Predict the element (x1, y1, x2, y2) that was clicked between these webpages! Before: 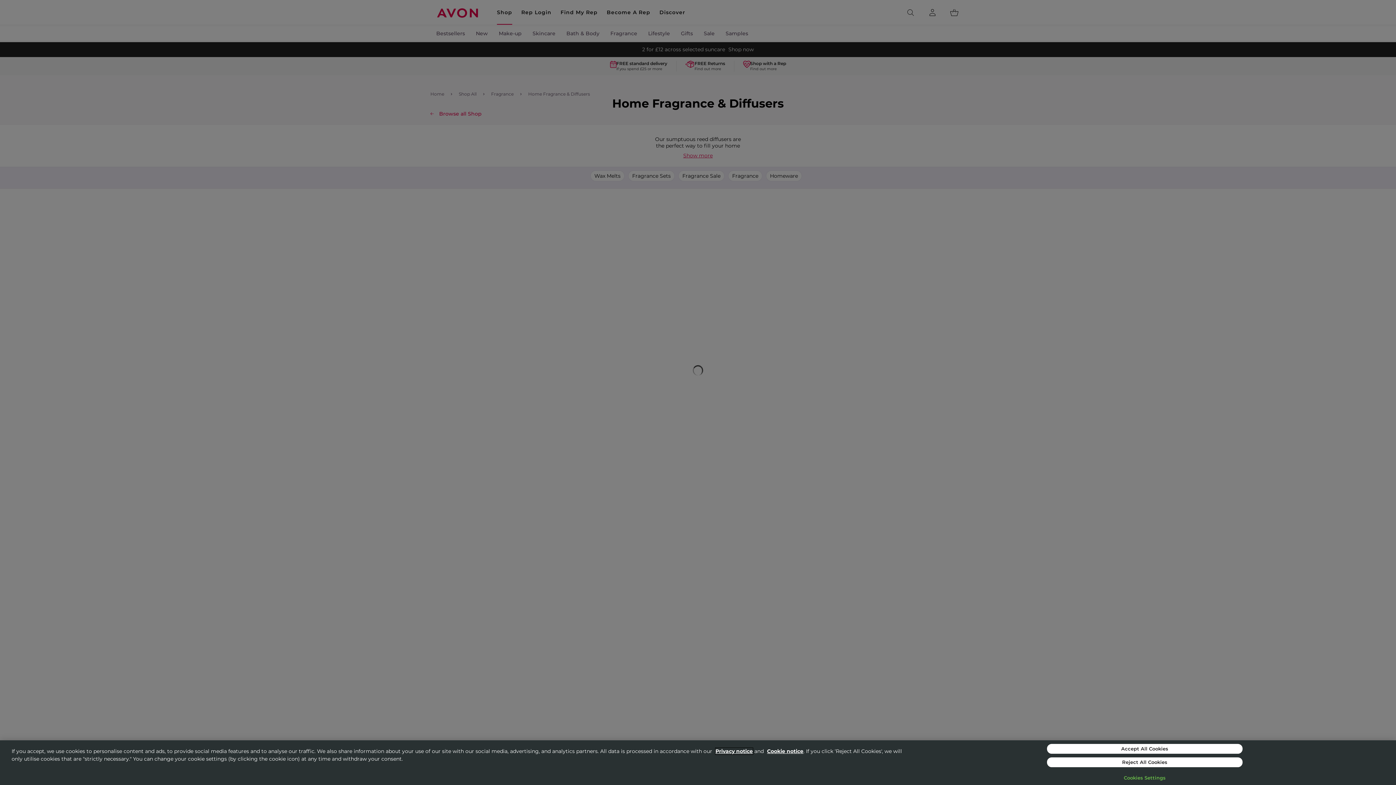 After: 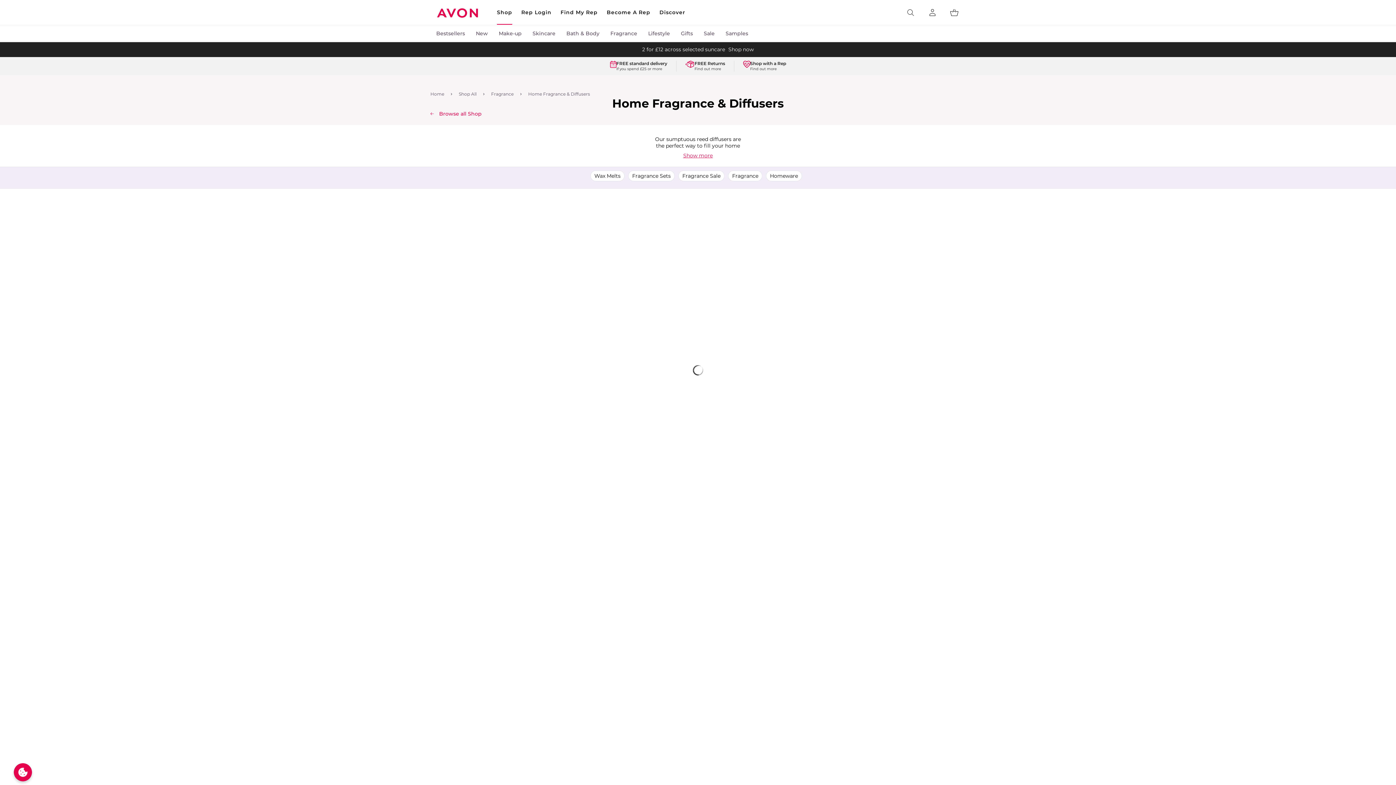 Action: bbox: (1047, 757, 1242, 767) label: Reject All Cookies